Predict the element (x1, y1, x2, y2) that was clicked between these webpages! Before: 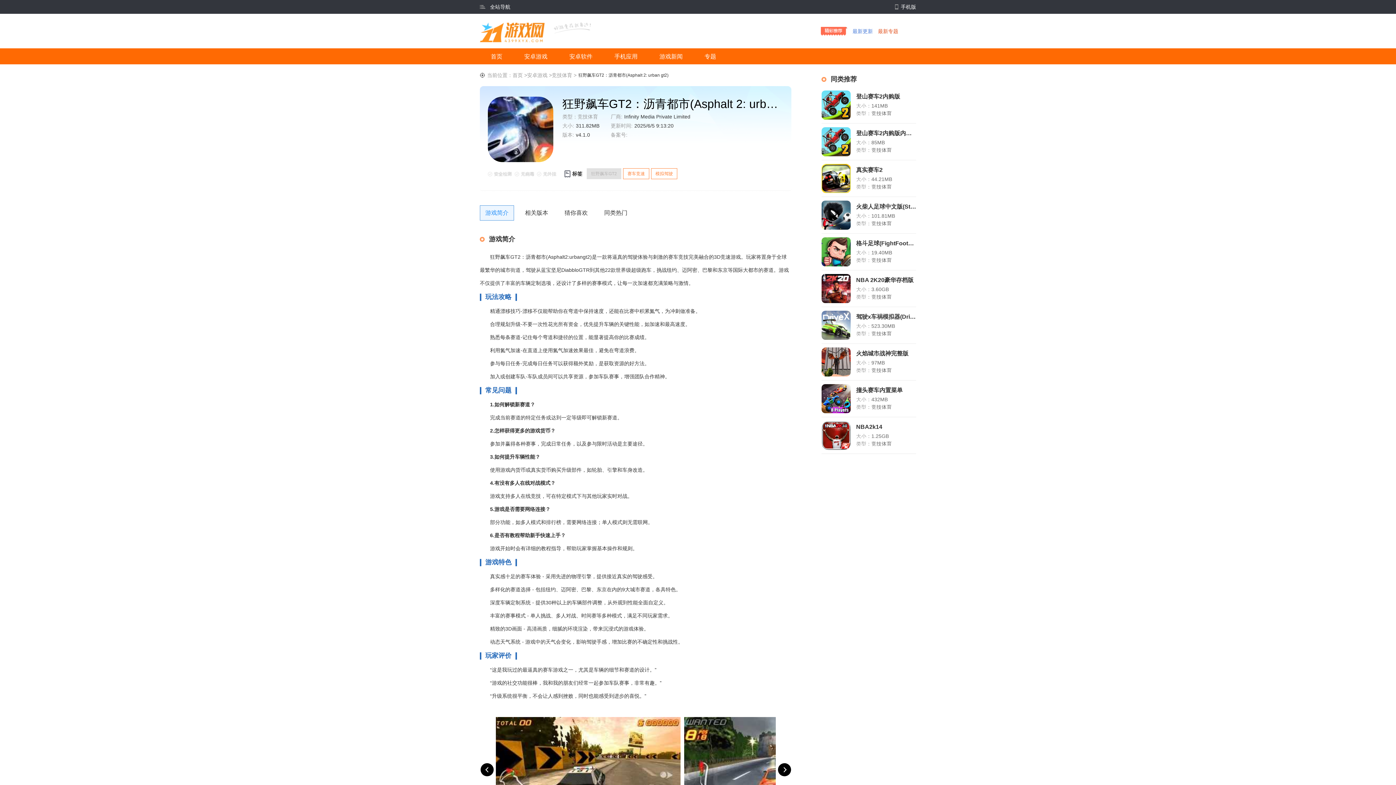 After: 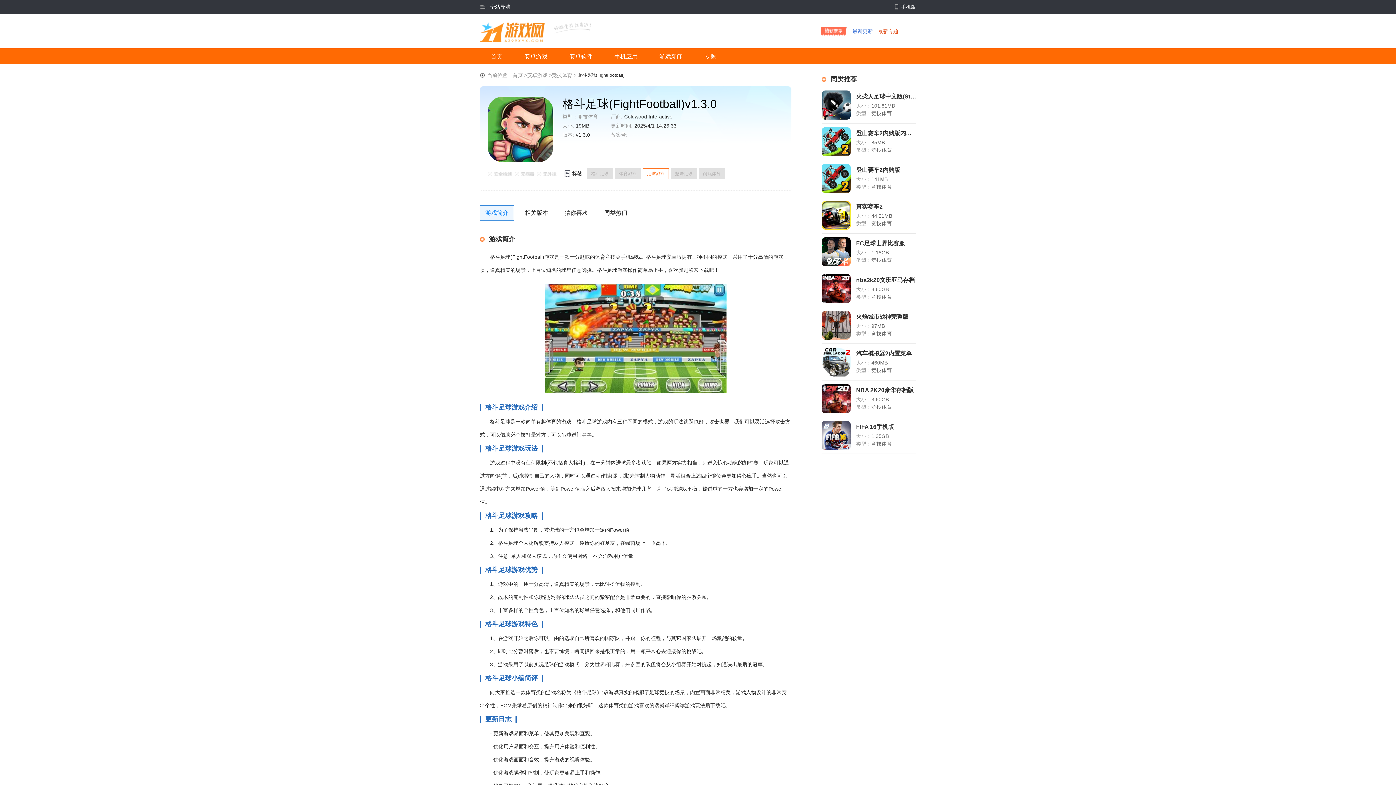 Action: bbox: (821, 237, 916, 266) label: 格斗足球(FightFootball)
大小：19.40MB
类型：竞技体育